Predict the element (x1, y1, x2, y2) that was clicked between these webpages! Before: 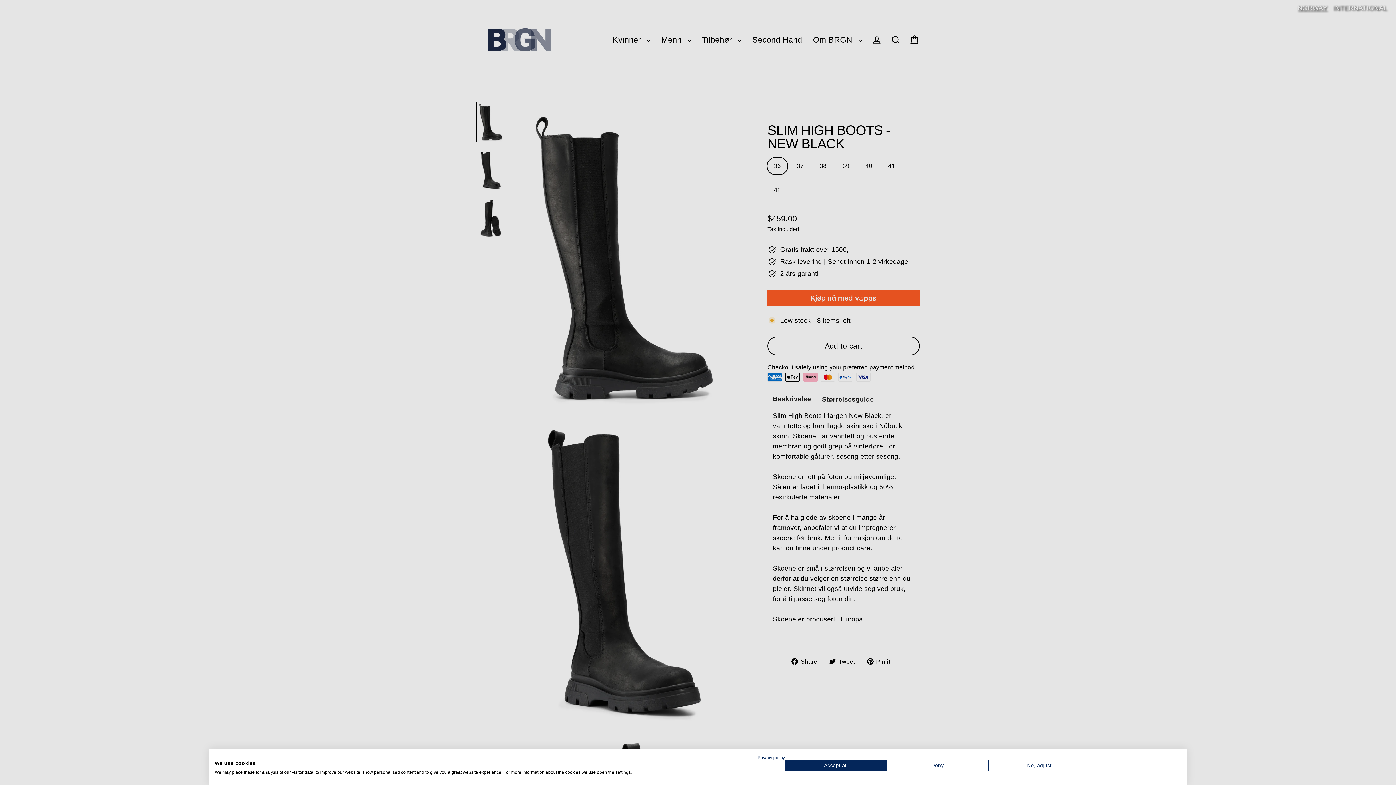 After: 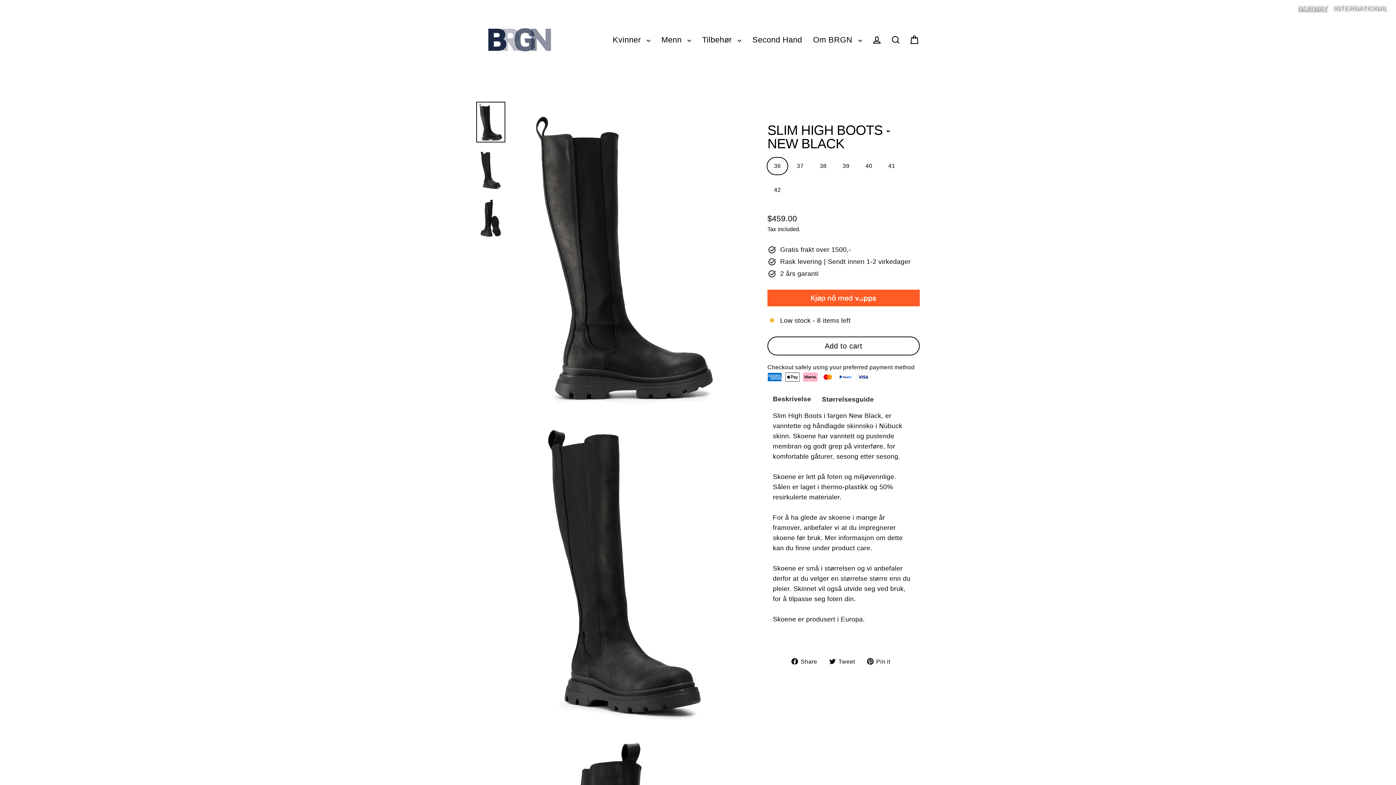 Action: label: Deny all cookies bbox: (886, 760, 988, 771)